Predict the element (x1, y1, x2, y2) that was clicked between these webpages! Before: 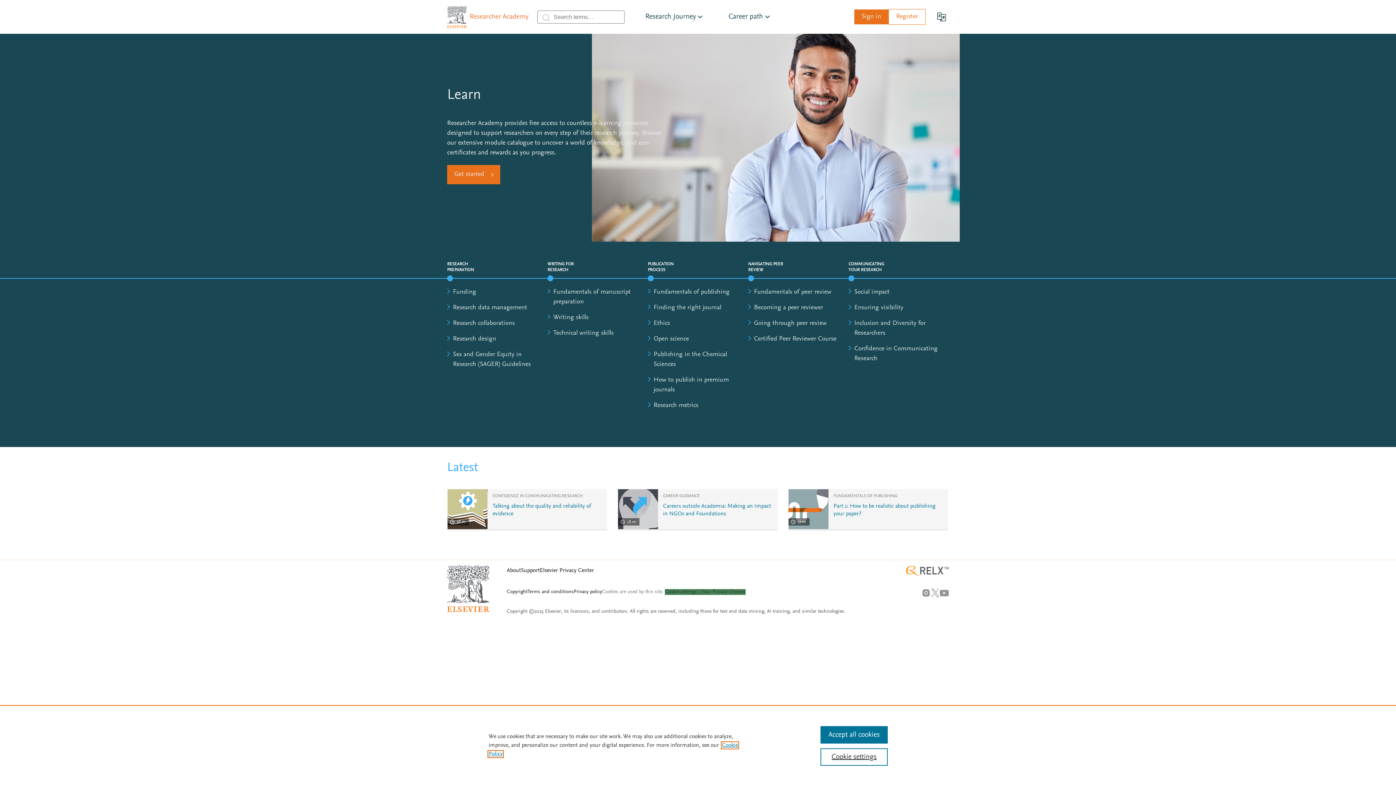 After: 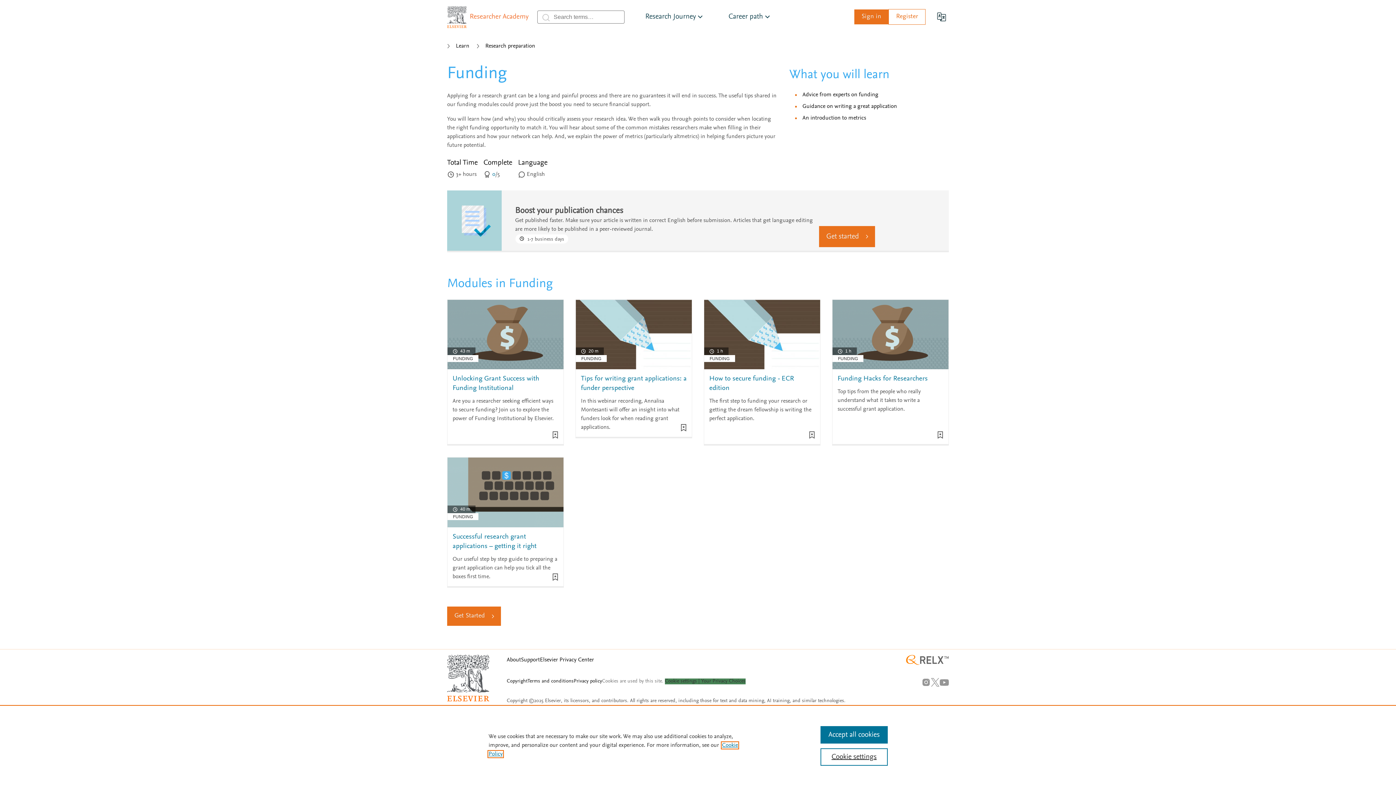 Action: bbox: (453, 289, 476, 295) label: Funding